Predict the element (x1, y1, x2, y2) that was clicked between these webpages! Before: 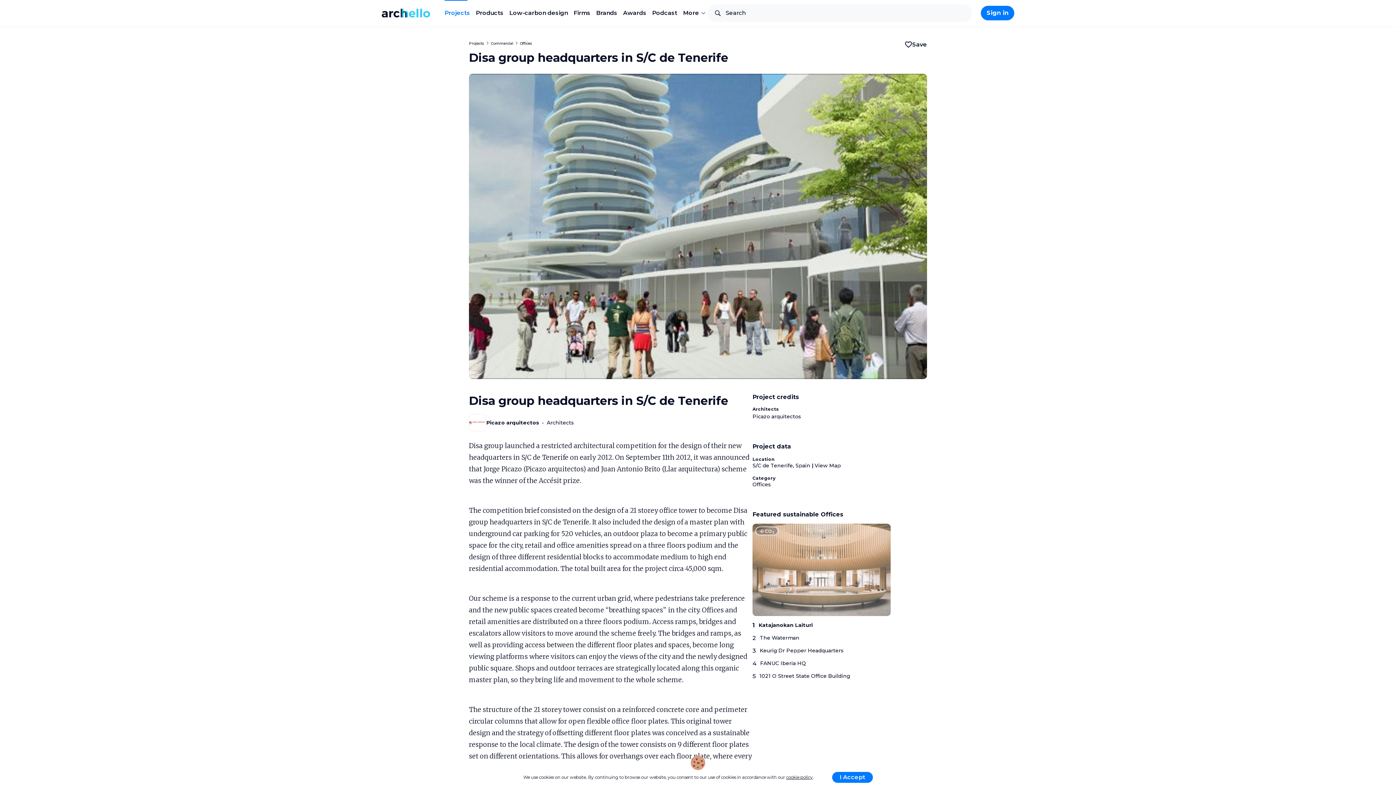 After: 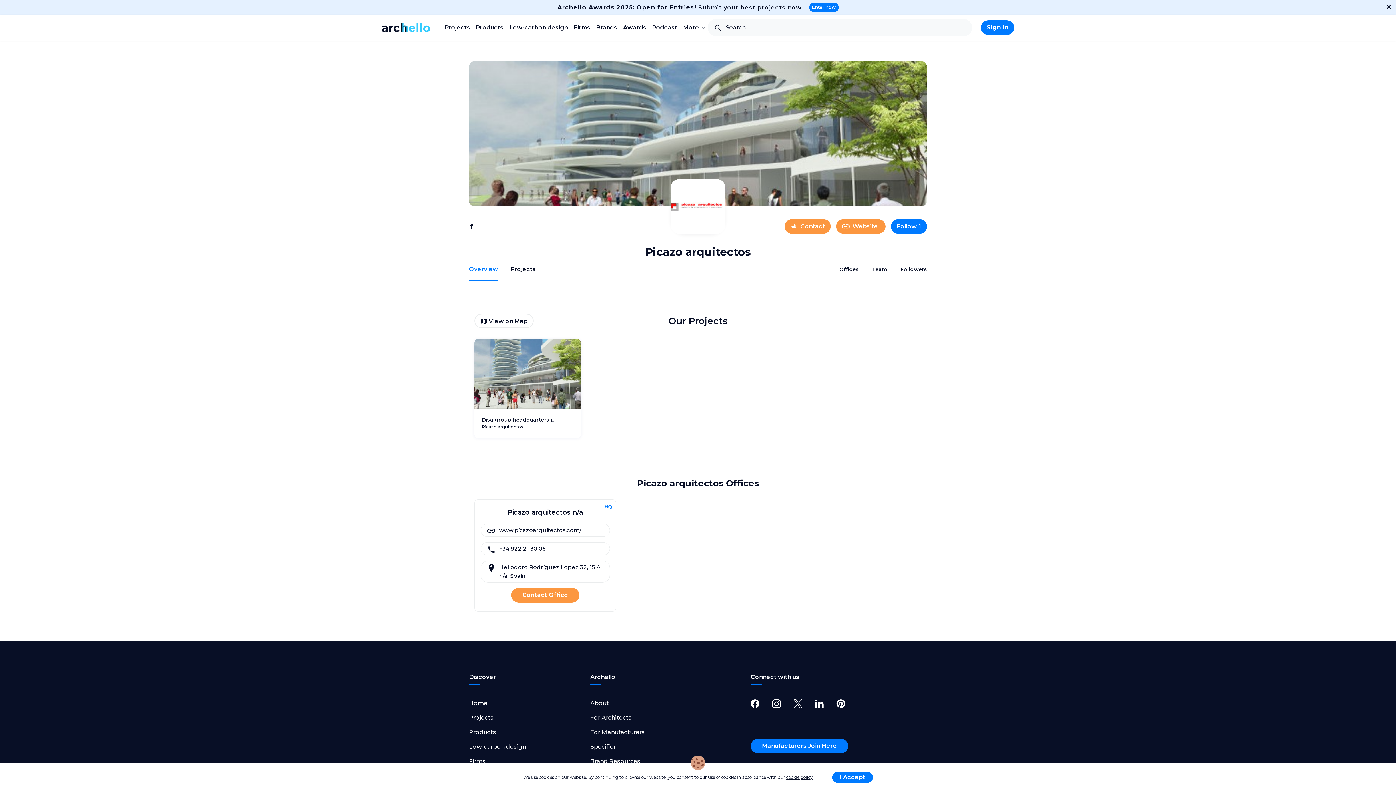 Action: bbox: (469, 414, 486, 431)